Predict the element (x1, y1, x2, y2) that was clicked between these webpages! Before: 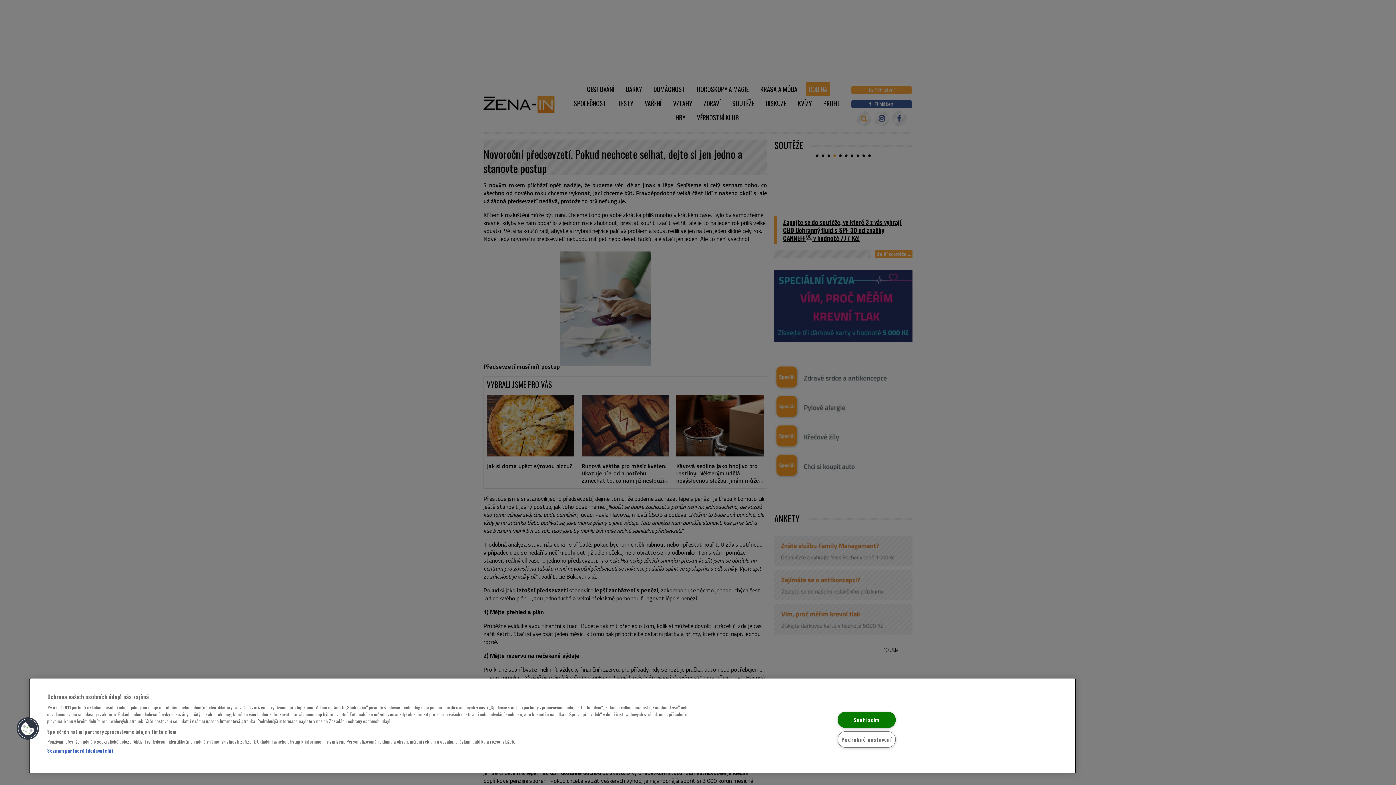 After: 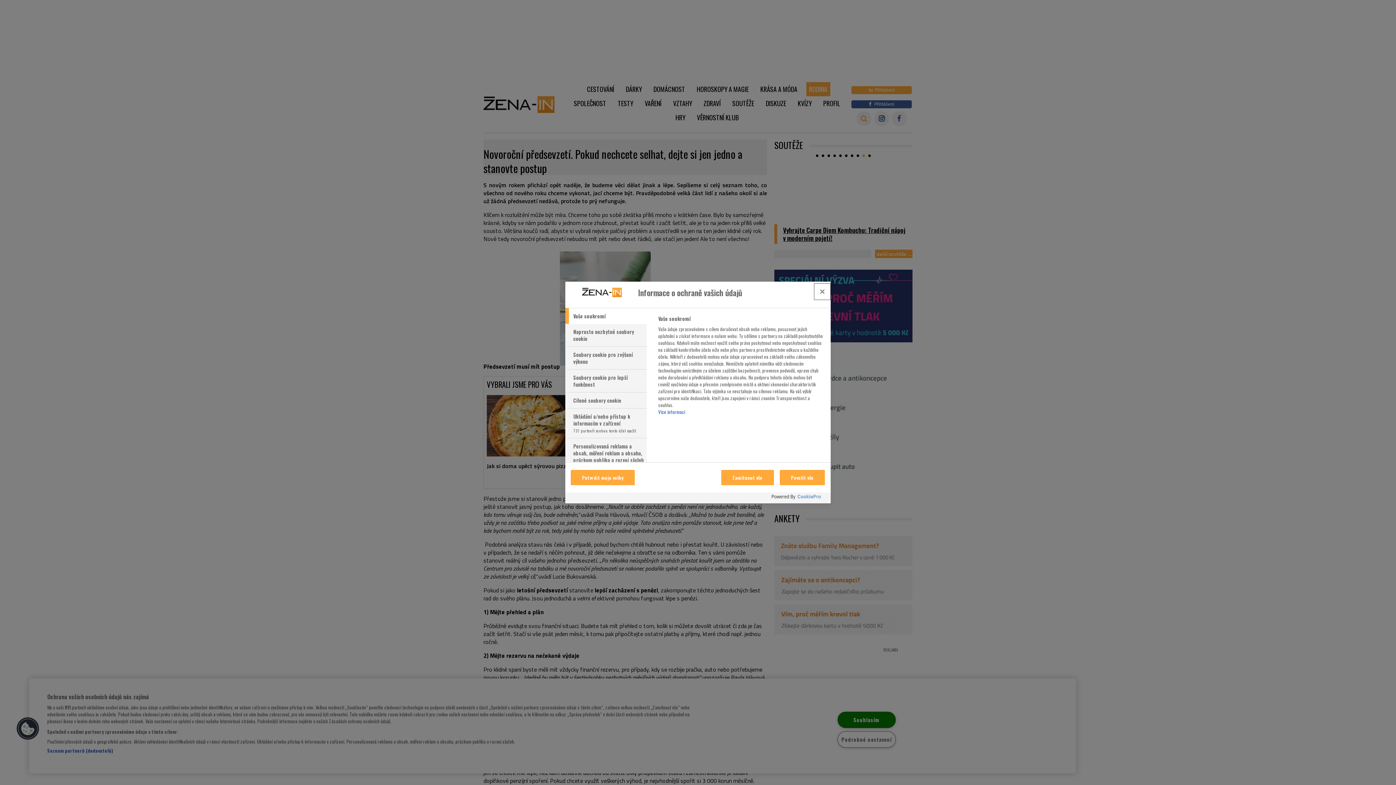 Action: bbox: (837, 731, 896, 748) label: Podrobné nastavení